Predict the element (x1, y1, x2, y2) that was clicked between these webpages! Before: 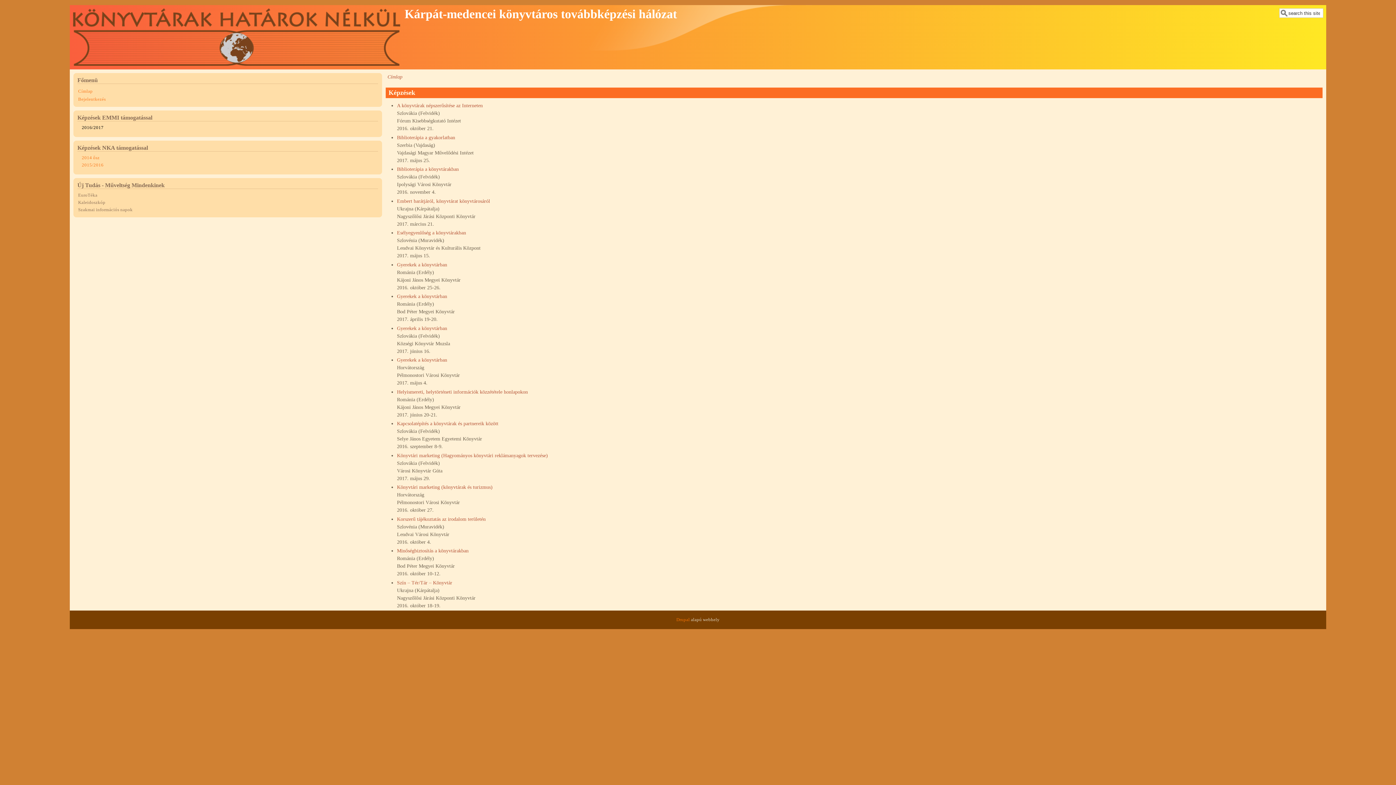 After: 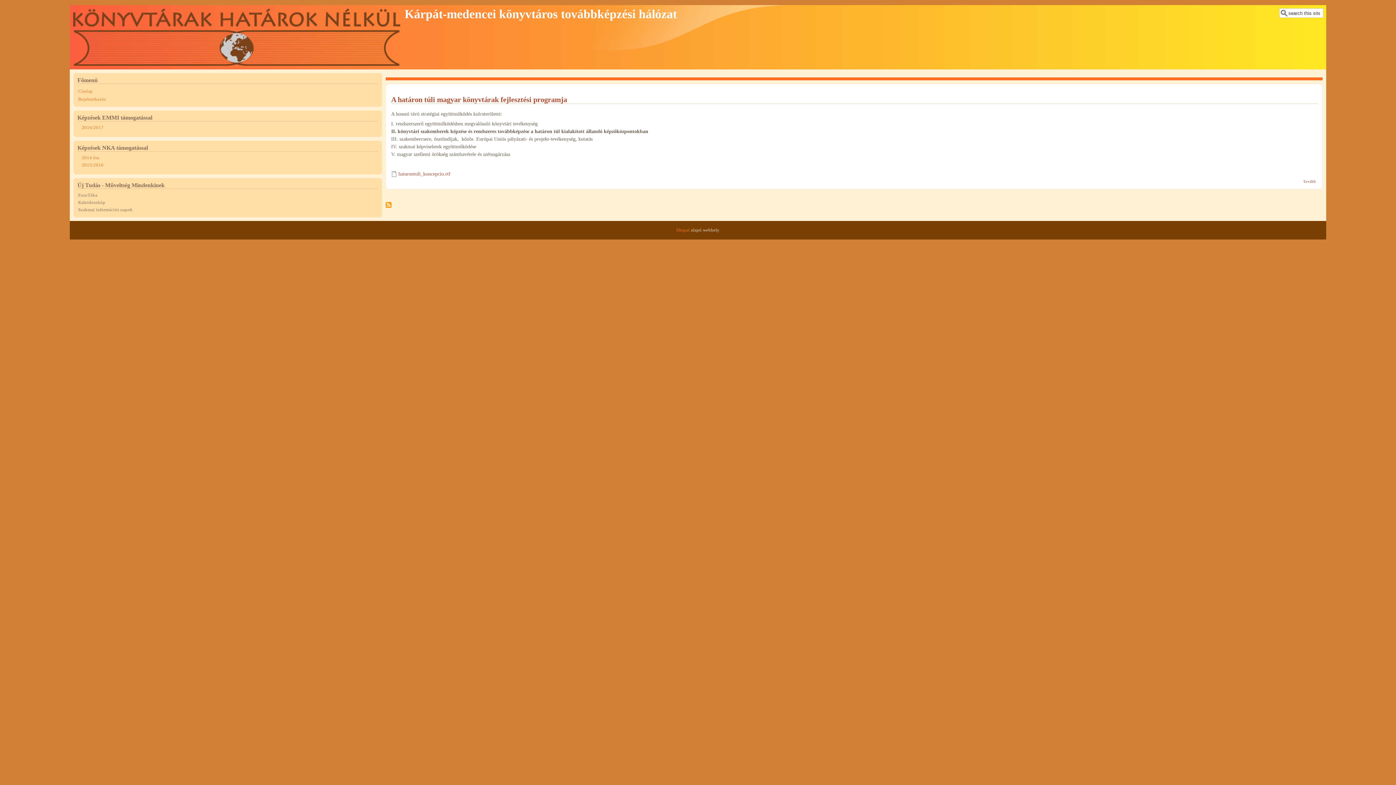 Action: label: Címlap bbox: (387, 74, 402, 79)